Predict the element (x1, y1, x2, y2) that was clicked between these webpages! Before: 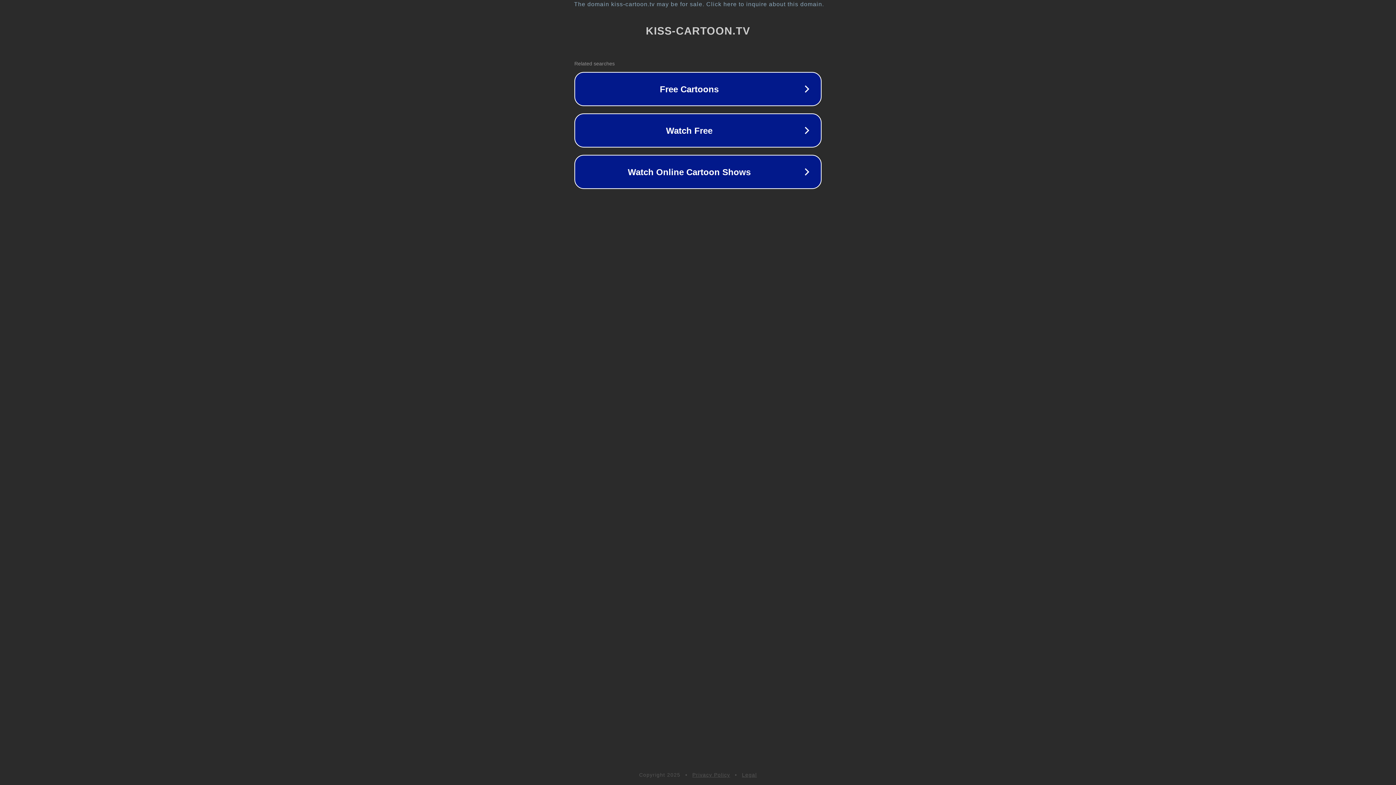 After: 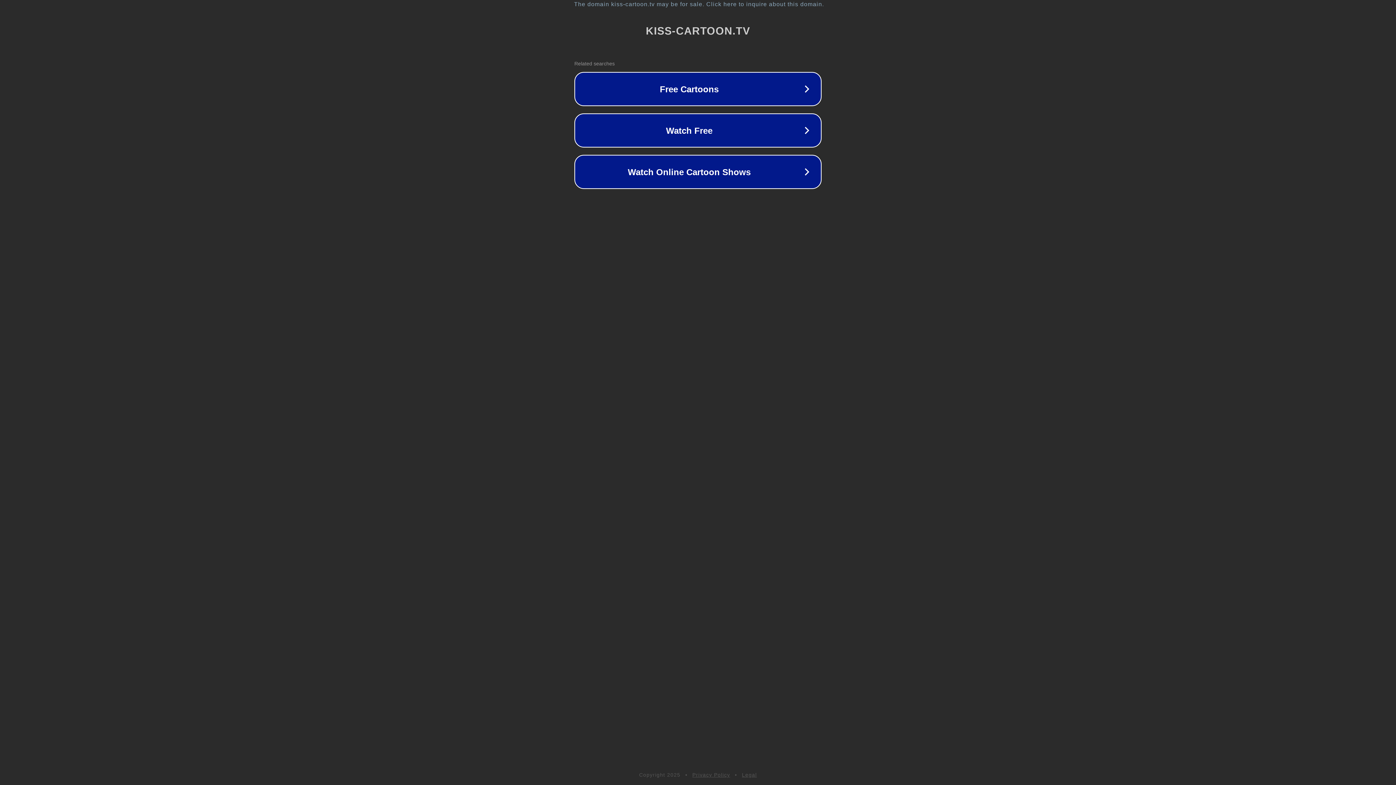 Action: label: Legal bbox: (742, 772, 757, 778)